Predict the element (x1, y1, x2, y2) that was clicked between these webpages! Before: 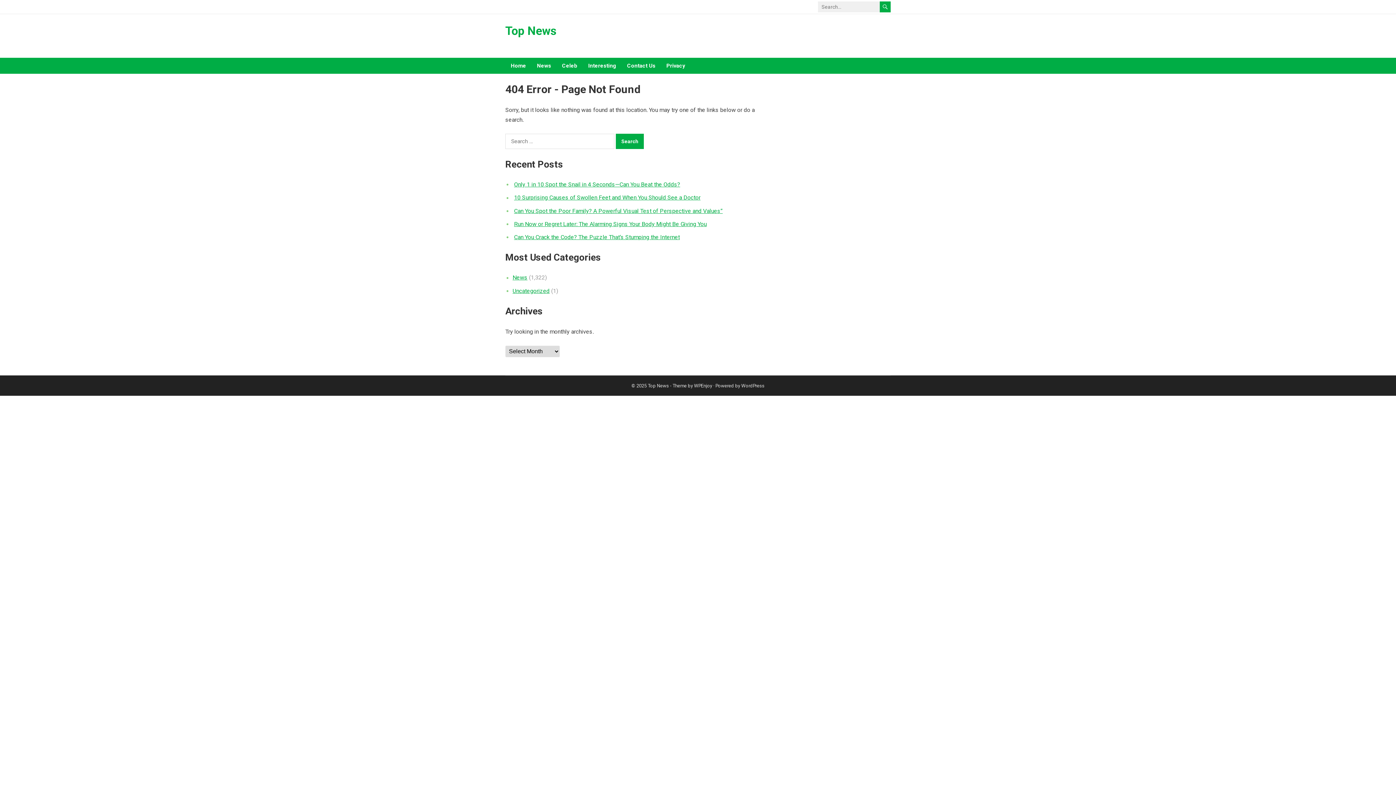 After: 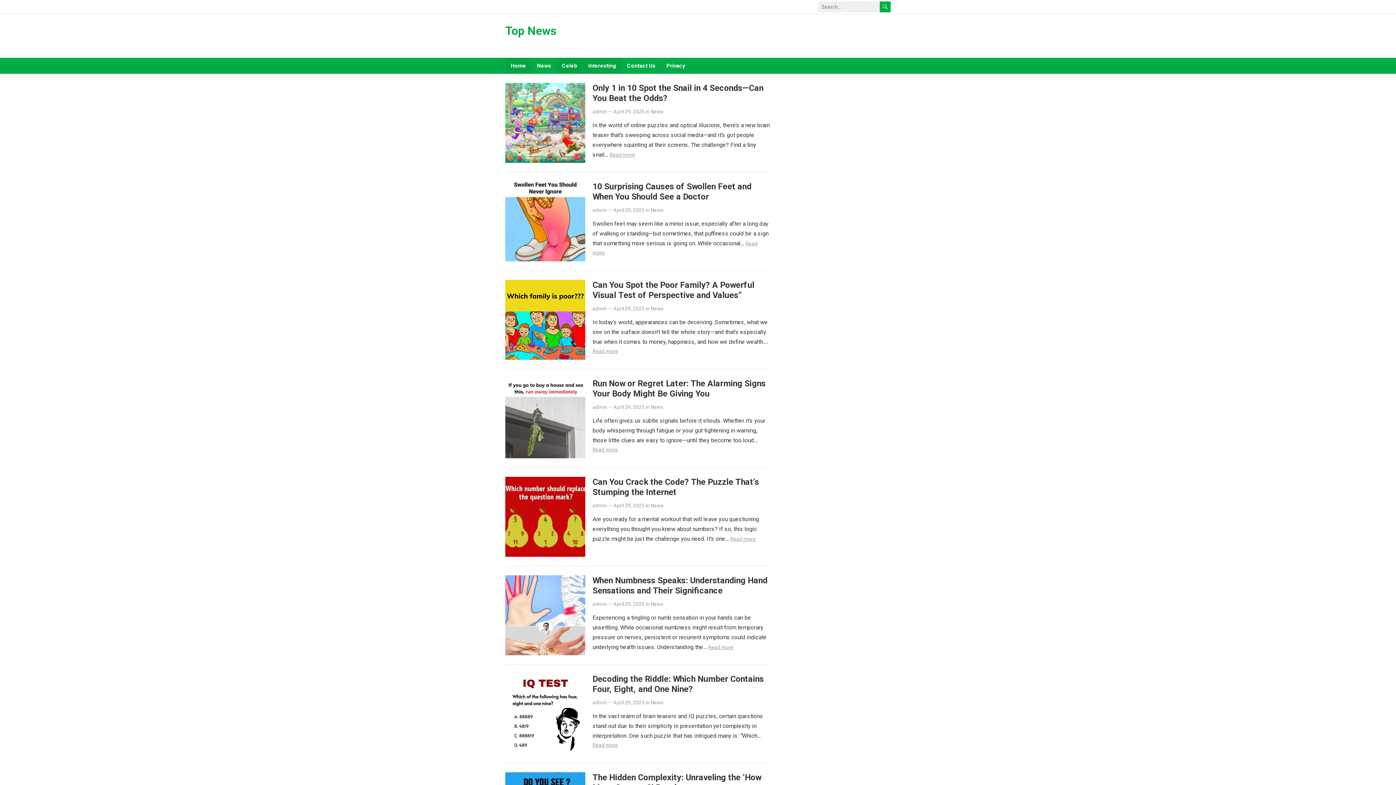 Action: bbox: (556, 57, 582, 73) label: Celeb